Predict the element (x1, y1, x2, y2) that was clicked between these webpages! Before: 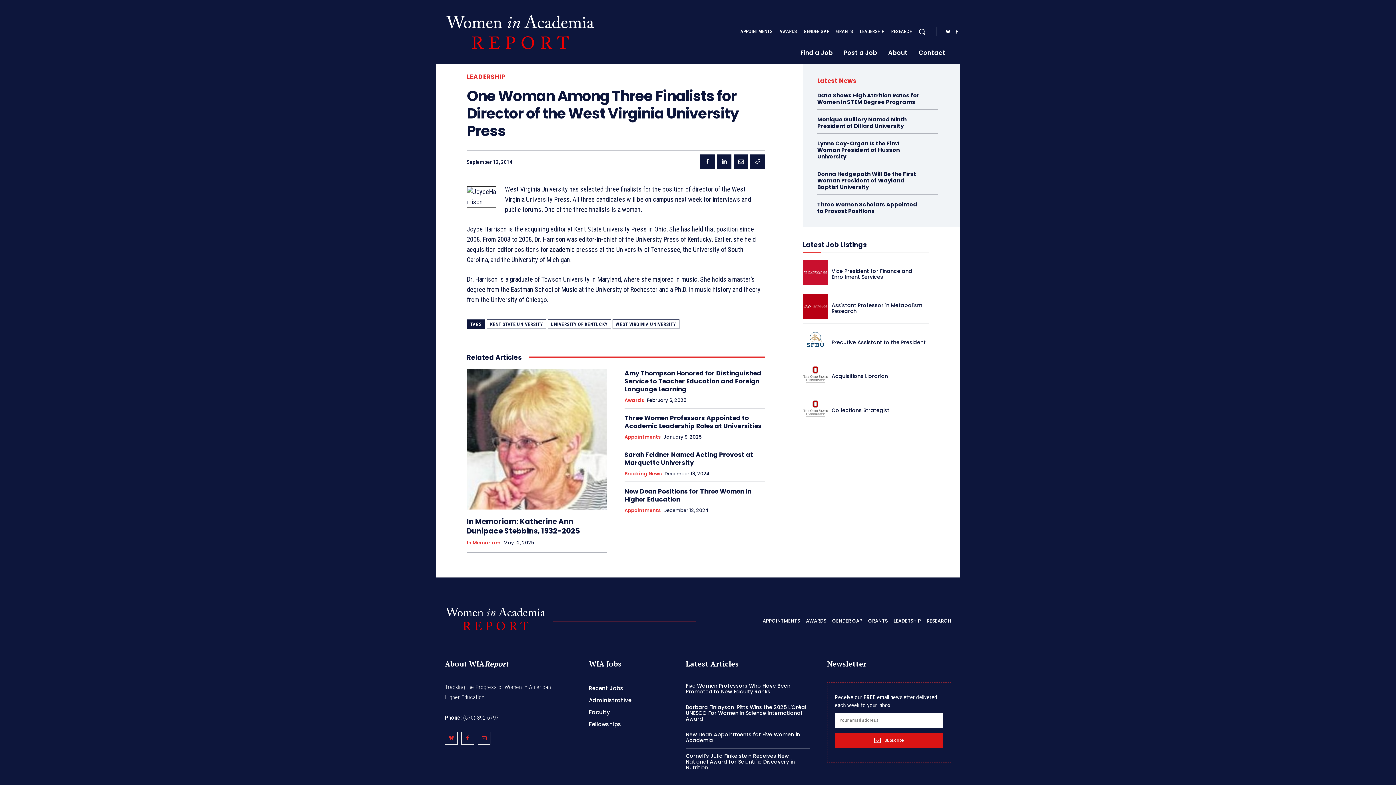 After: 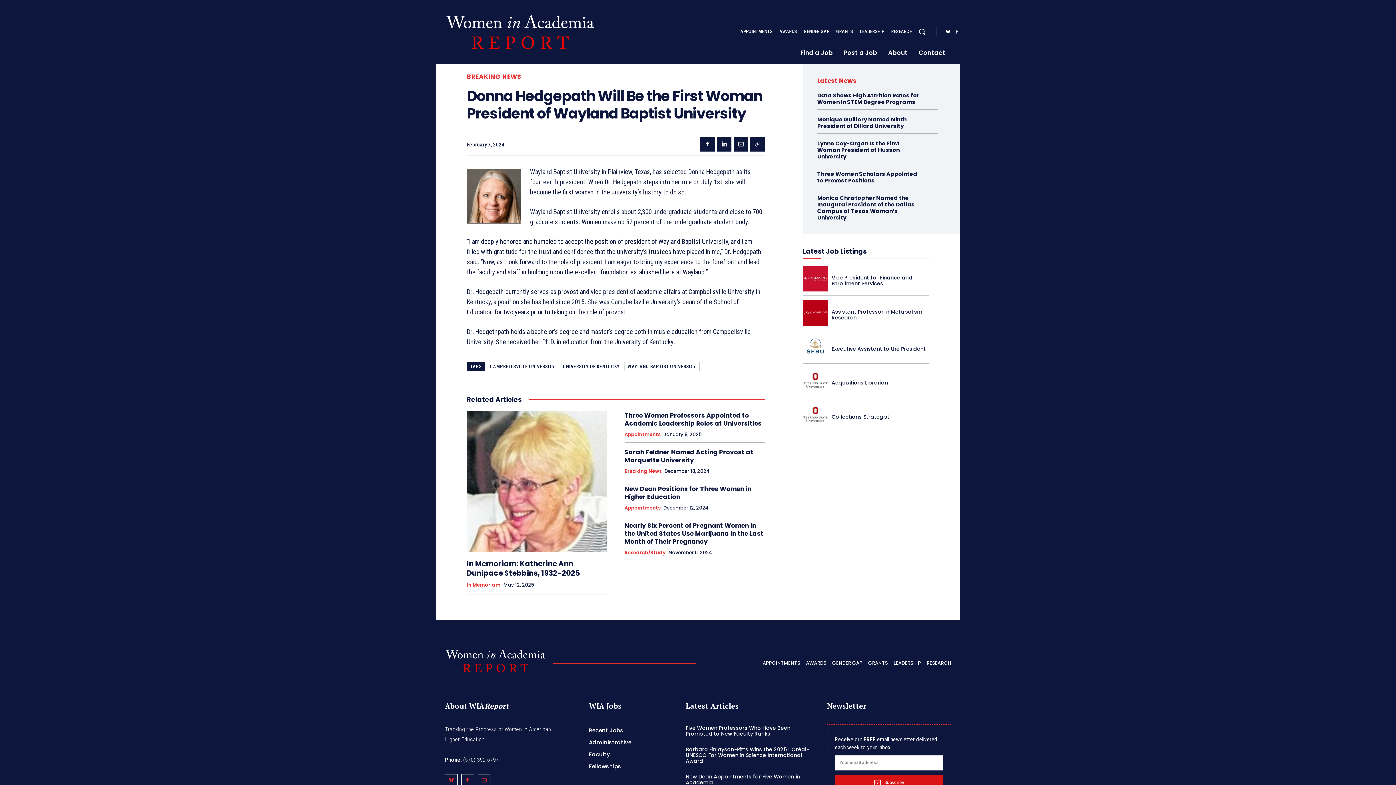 Action: bbox: (817, 170, 916, 190) label: Donna Hedgepath Will Be the First Woman President of Wayland Baptist University